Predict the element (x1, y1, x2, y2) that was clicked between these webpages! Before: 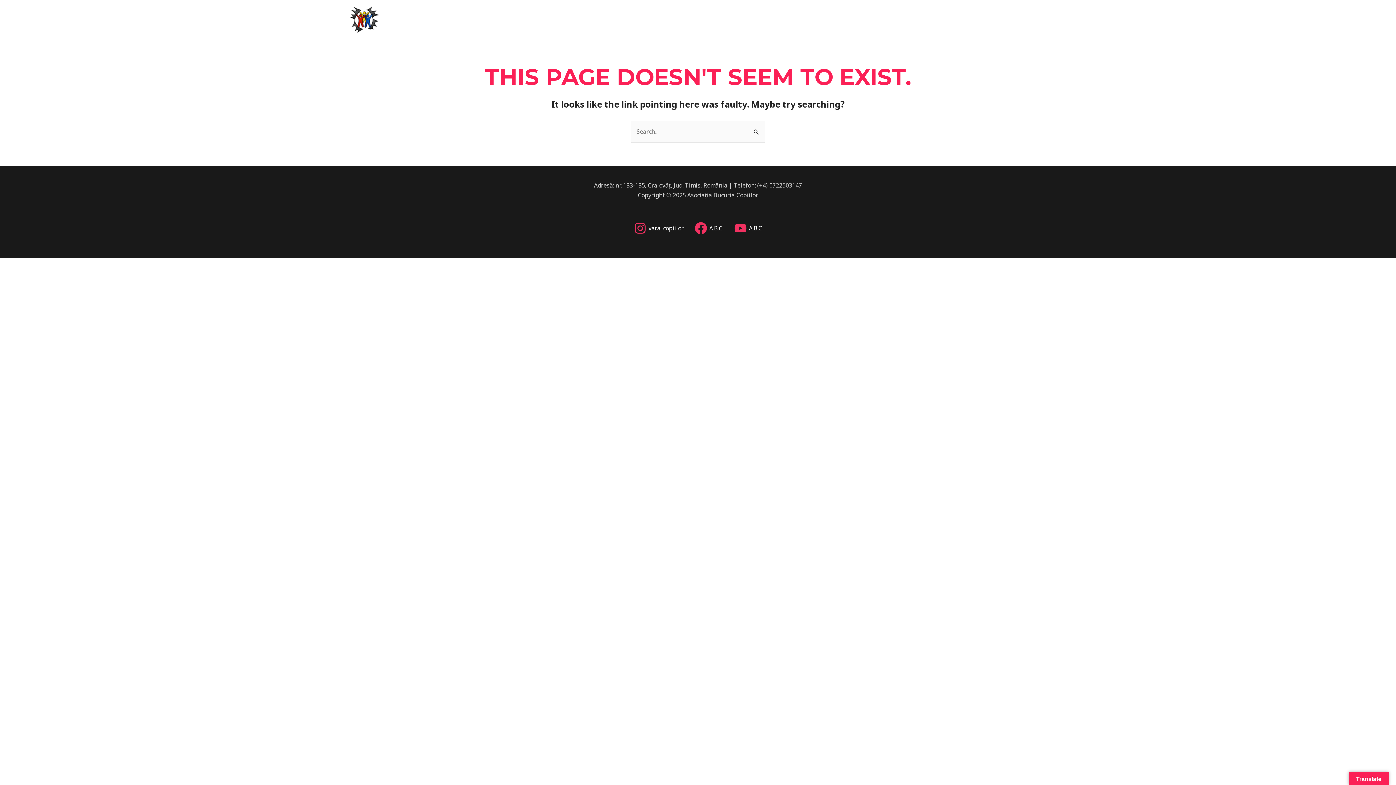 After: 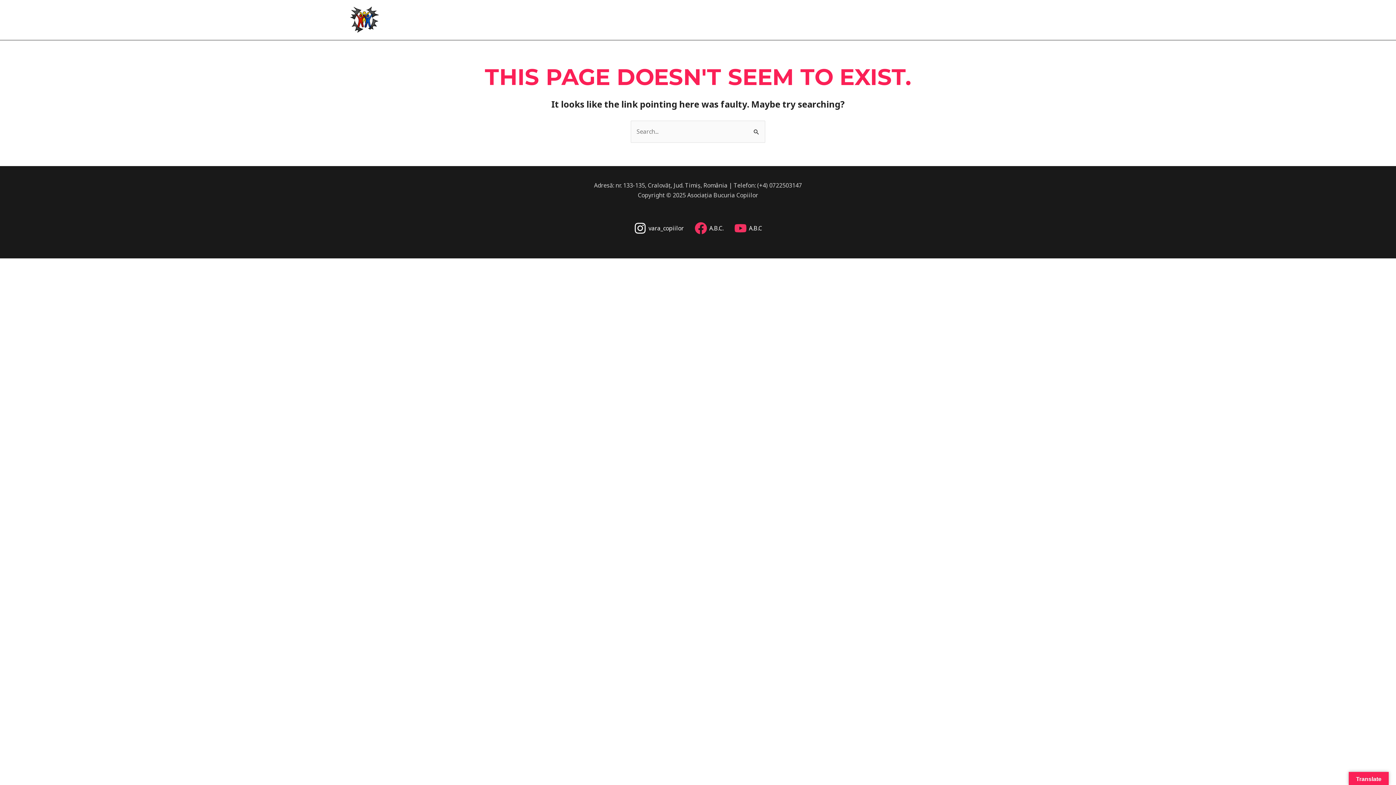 Action: label: vara_copiilor bbox: (634, 222, 684, 234)